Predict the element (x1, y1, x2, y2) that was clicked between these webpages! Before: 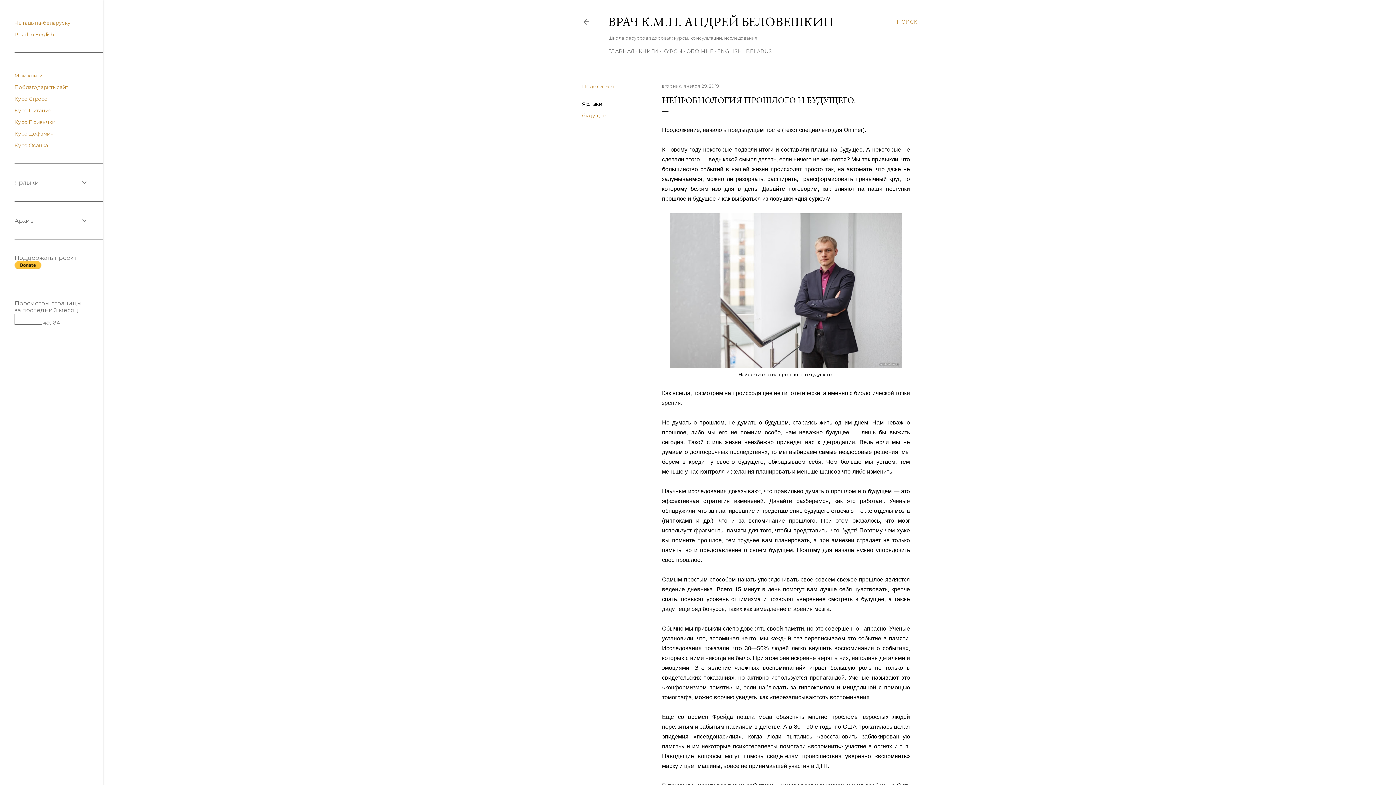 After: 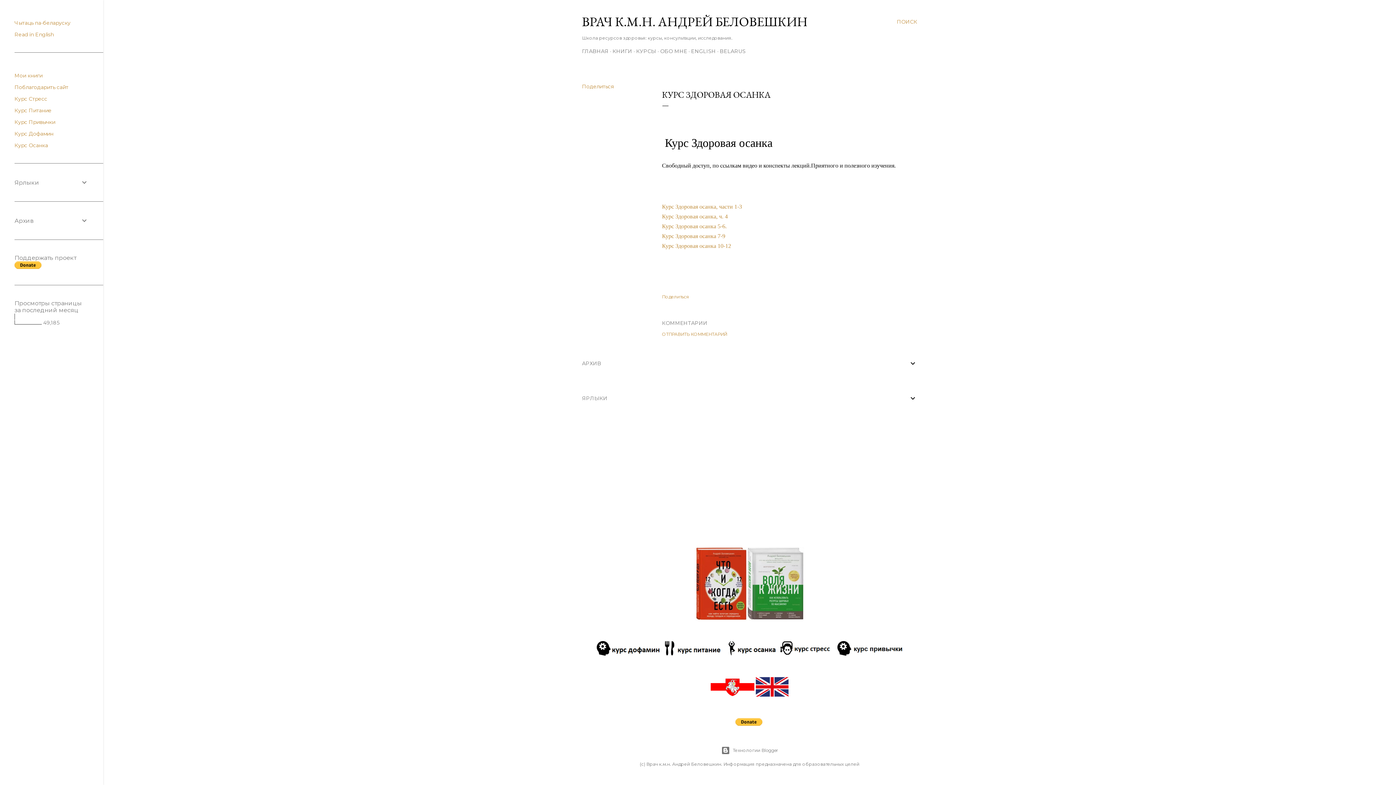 Action: bbox: (14, 142, 48, 148) label: Курс Осанка